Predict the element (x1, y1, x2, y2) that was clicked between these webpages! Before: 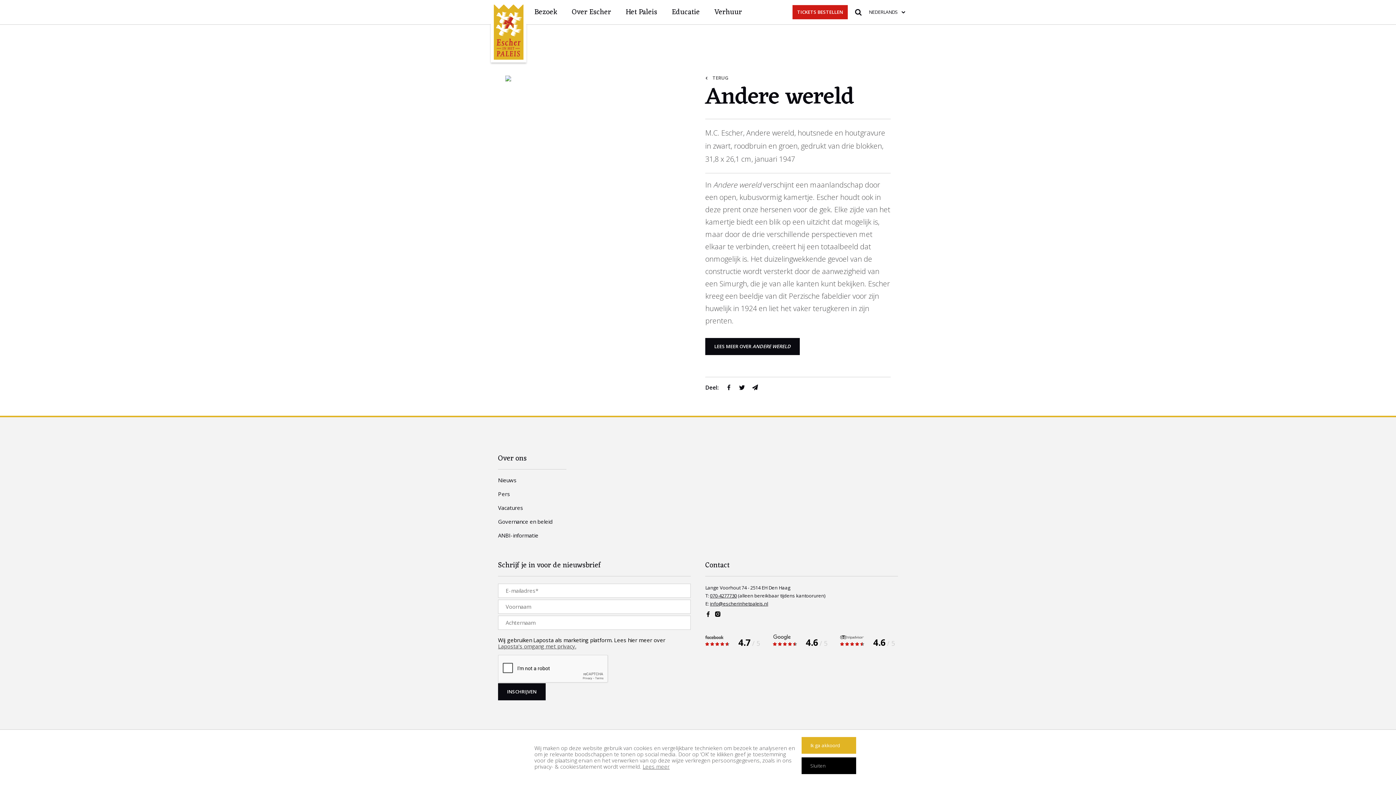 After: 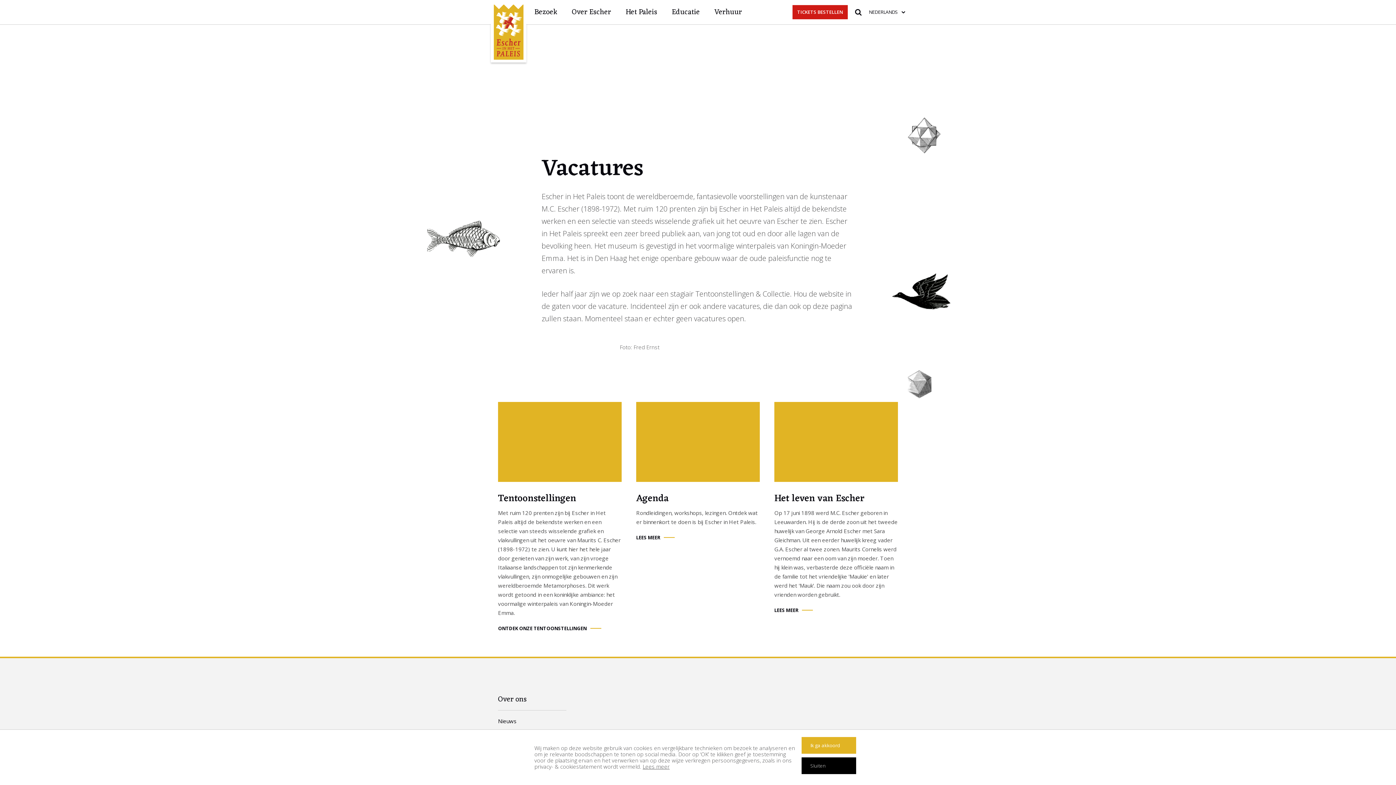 Action: label: Vacatures bbox: (498, 504, 523, 511)